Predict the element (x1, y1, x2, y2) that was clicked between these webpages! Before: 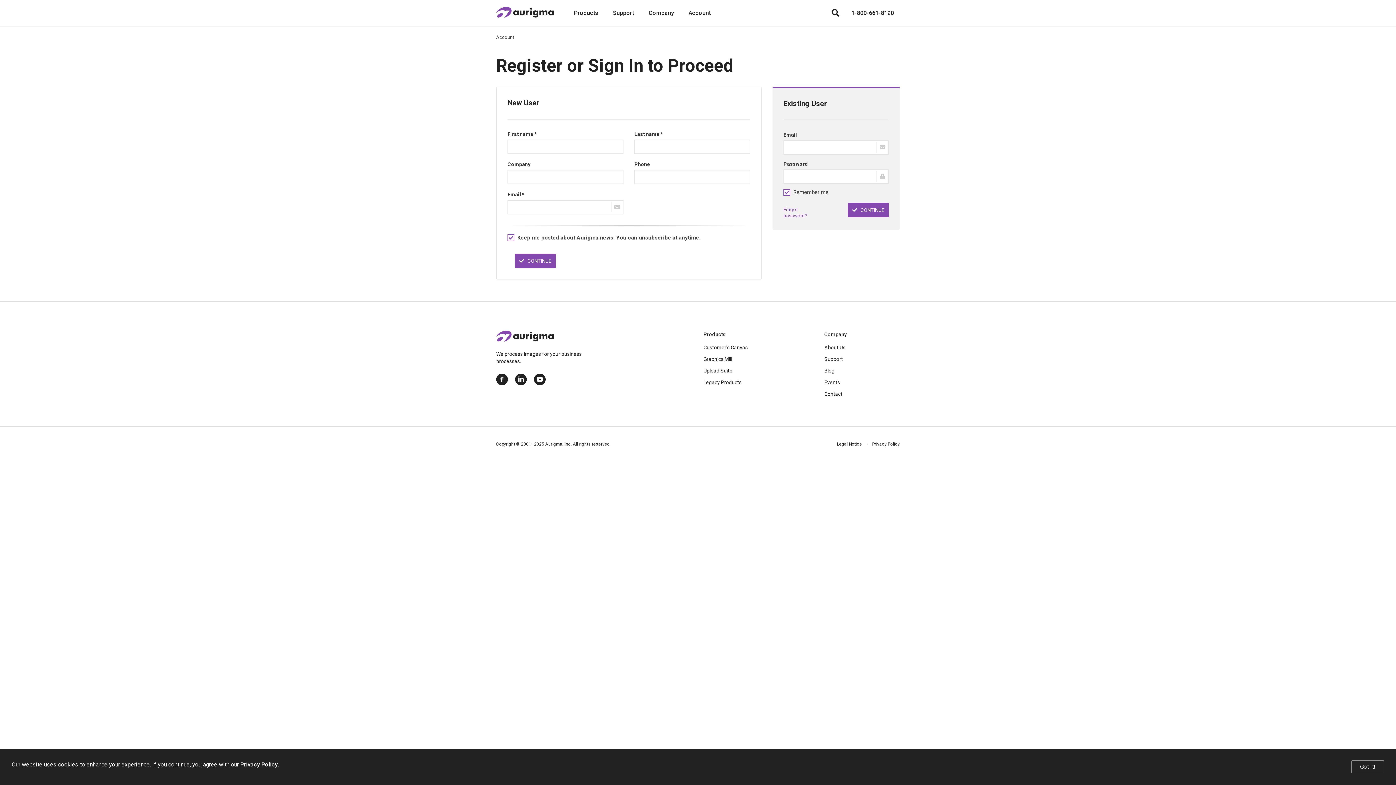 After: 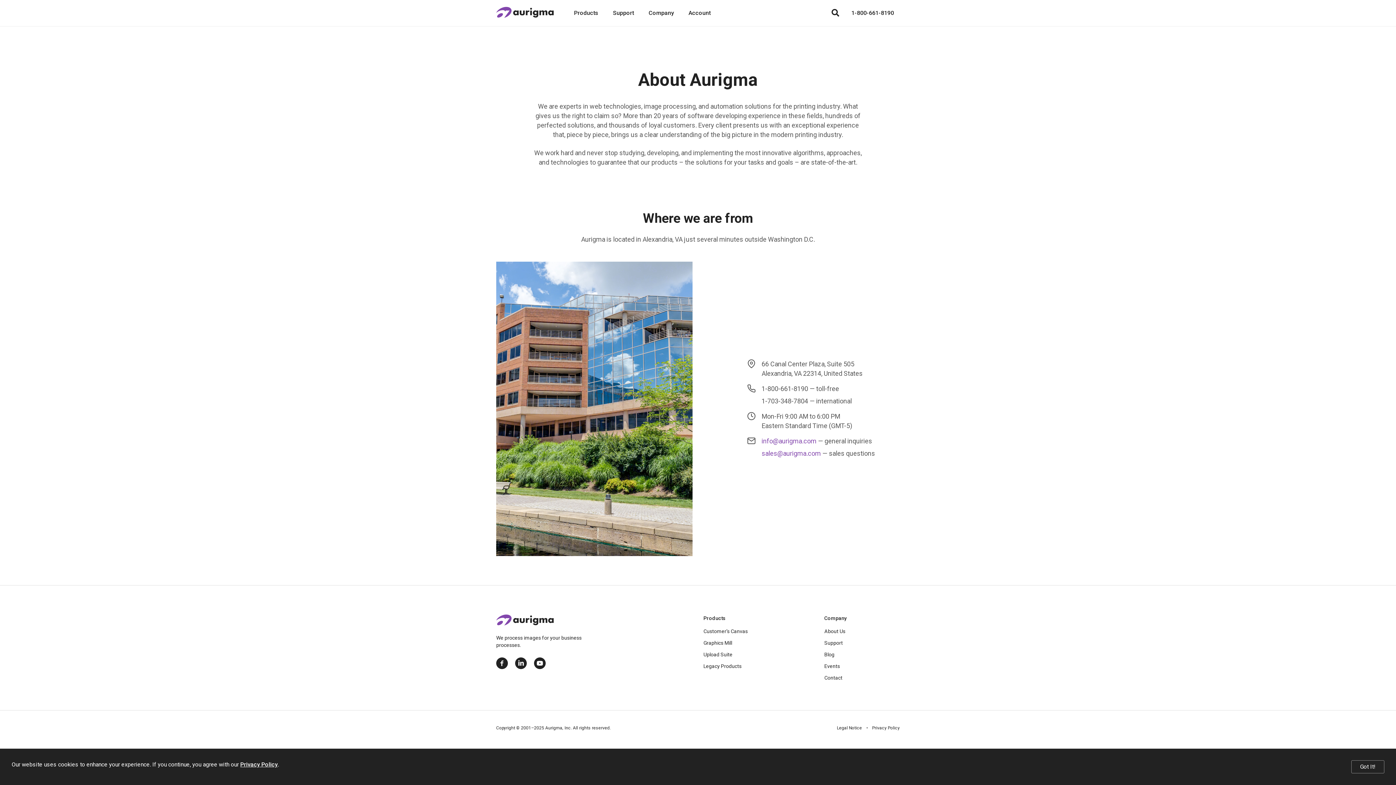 Action: label: About Us bbox: (824, 344, 900, 351)